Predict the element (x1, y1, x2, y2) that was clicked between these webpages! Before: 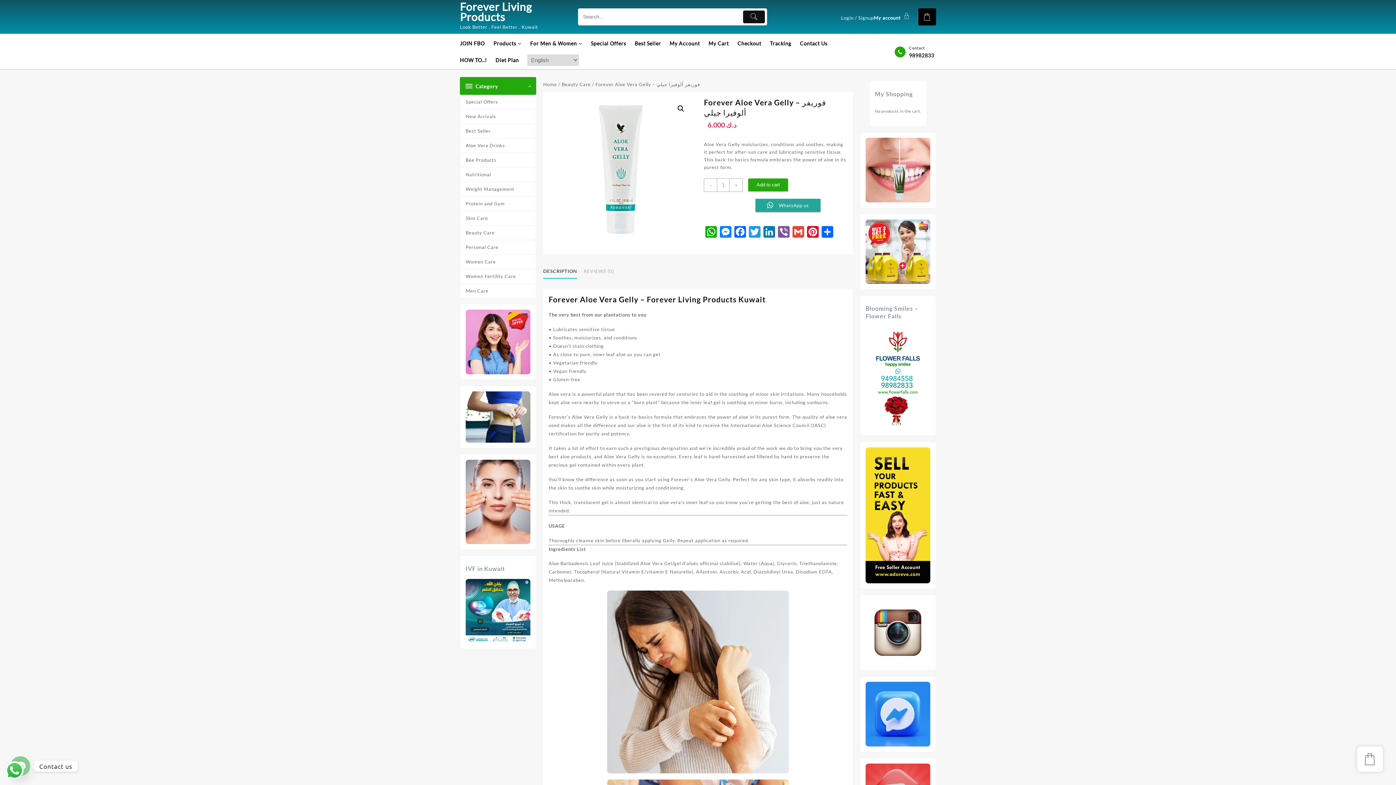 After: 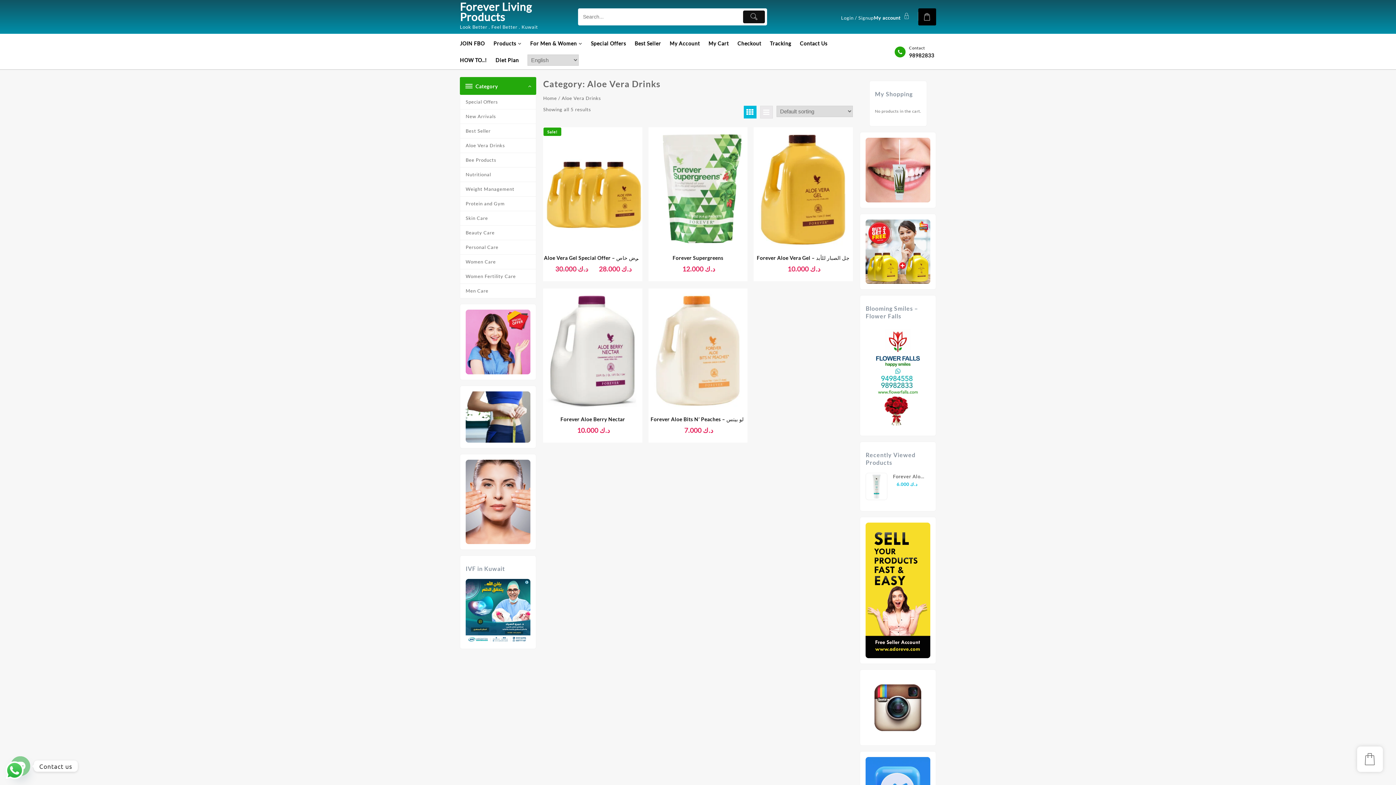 Action: bbox: (865, 248, 930, 254)